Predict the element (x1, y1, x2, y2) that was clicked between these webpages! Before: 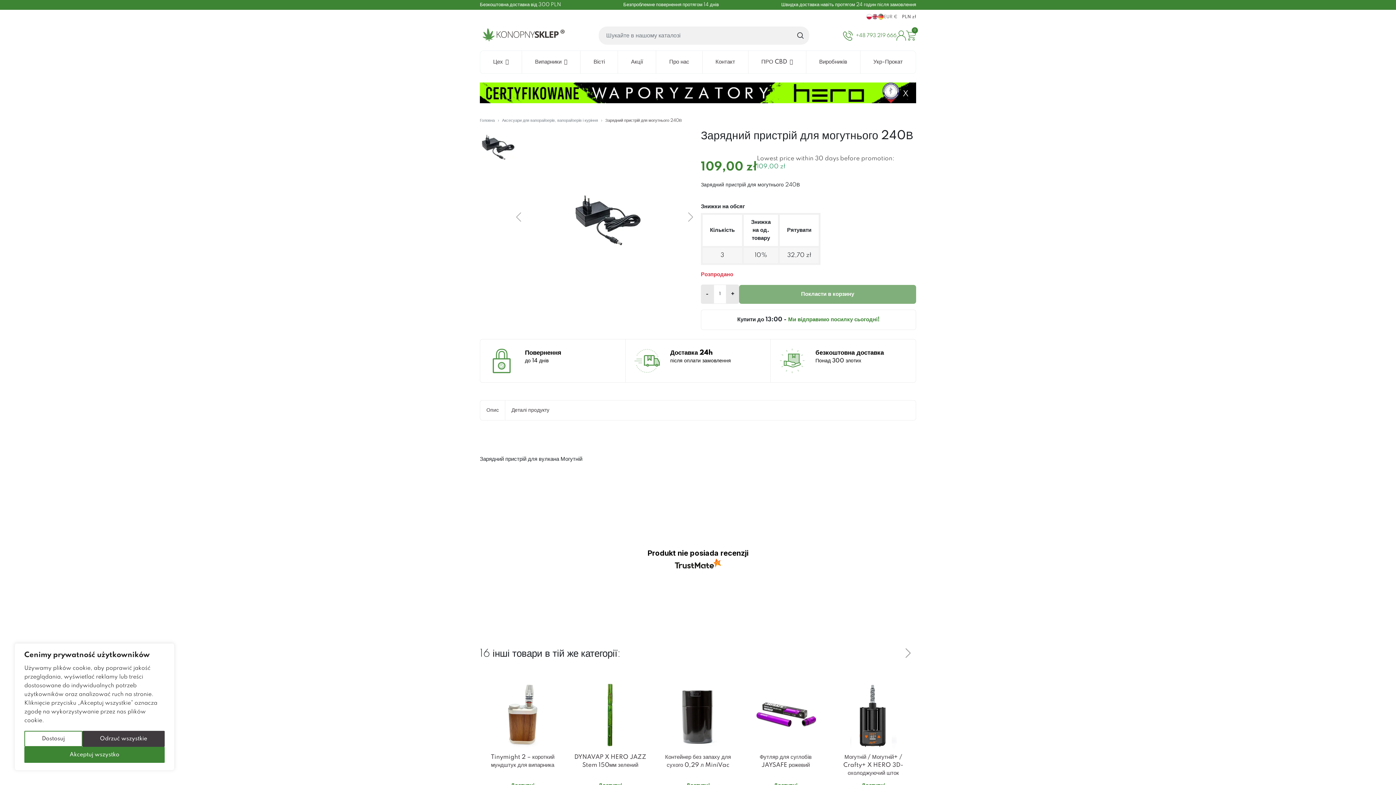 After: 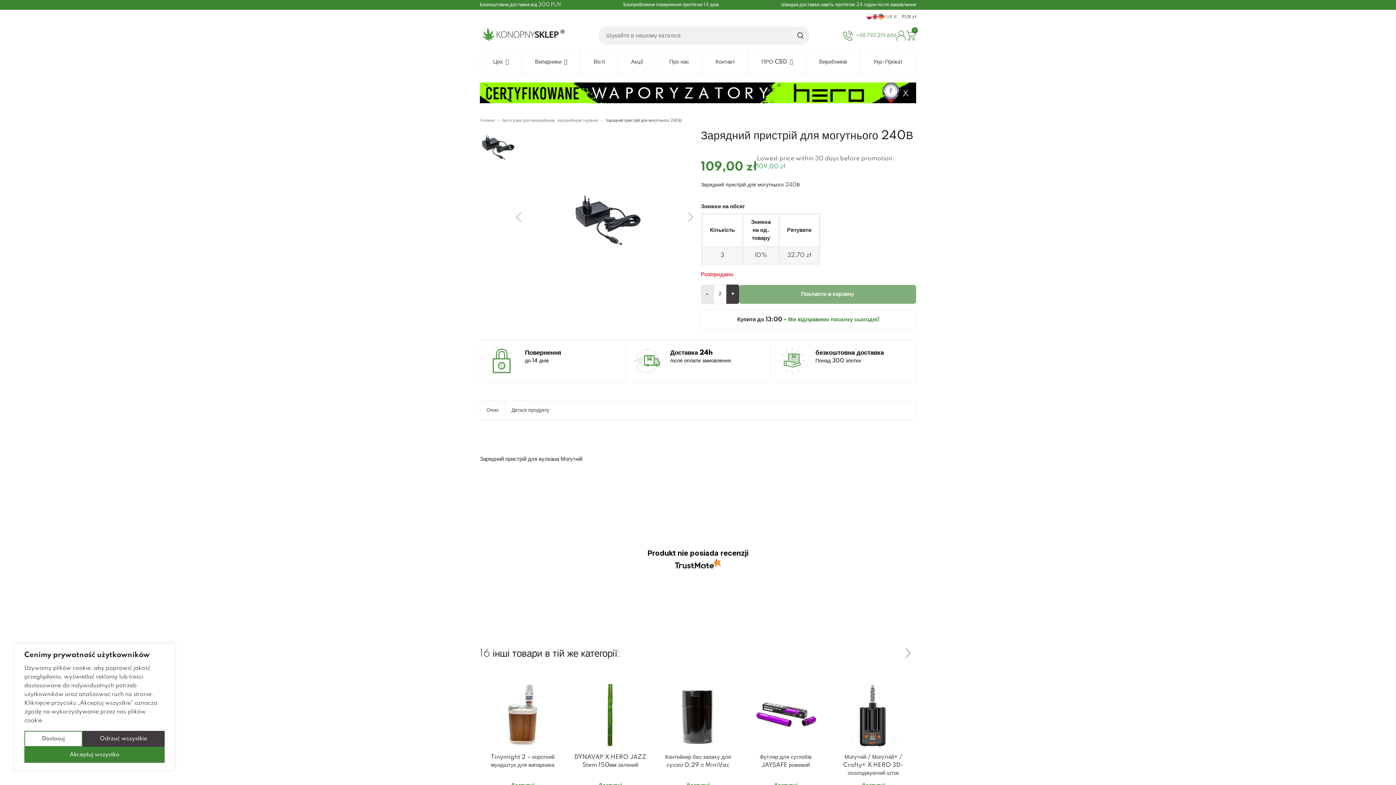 Action: label: + bbox: (726, 284, 739, 304)